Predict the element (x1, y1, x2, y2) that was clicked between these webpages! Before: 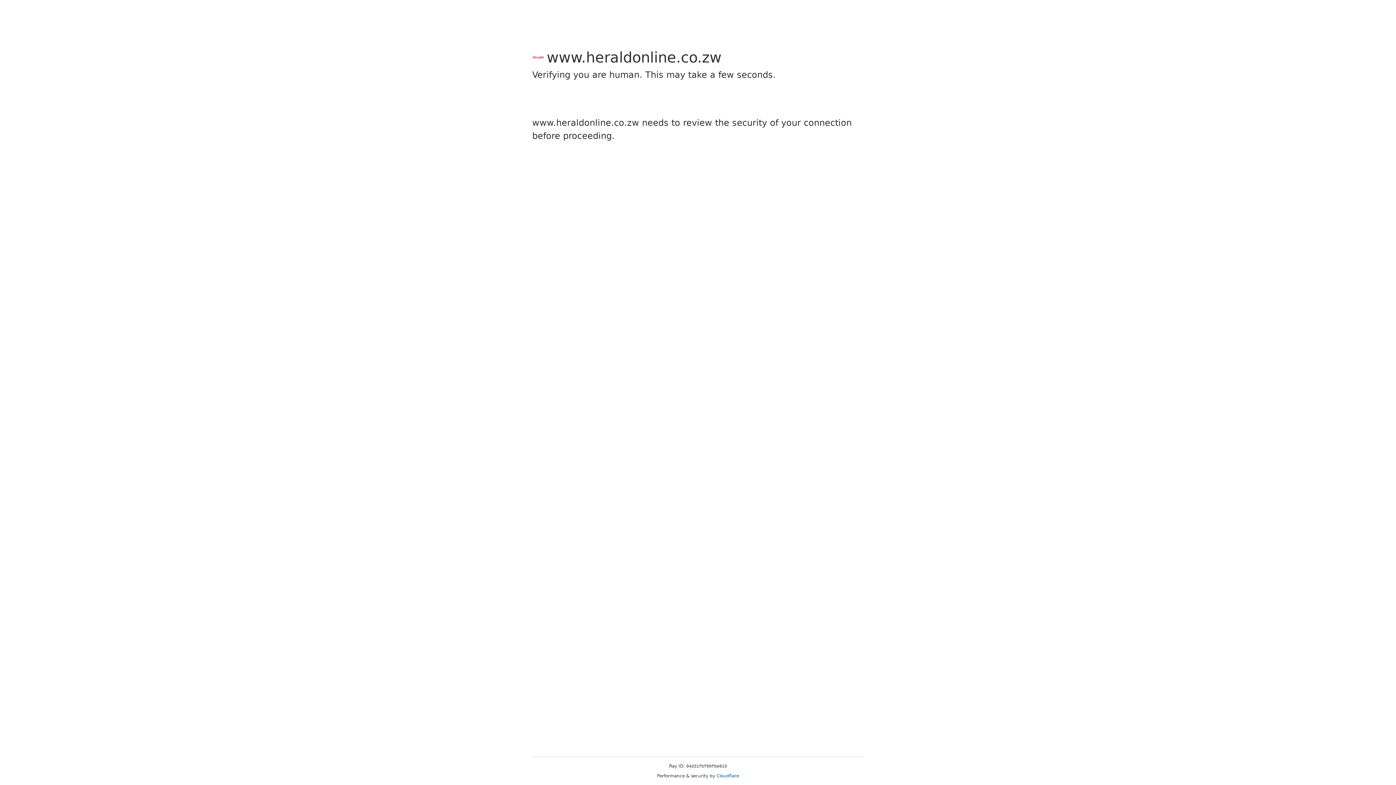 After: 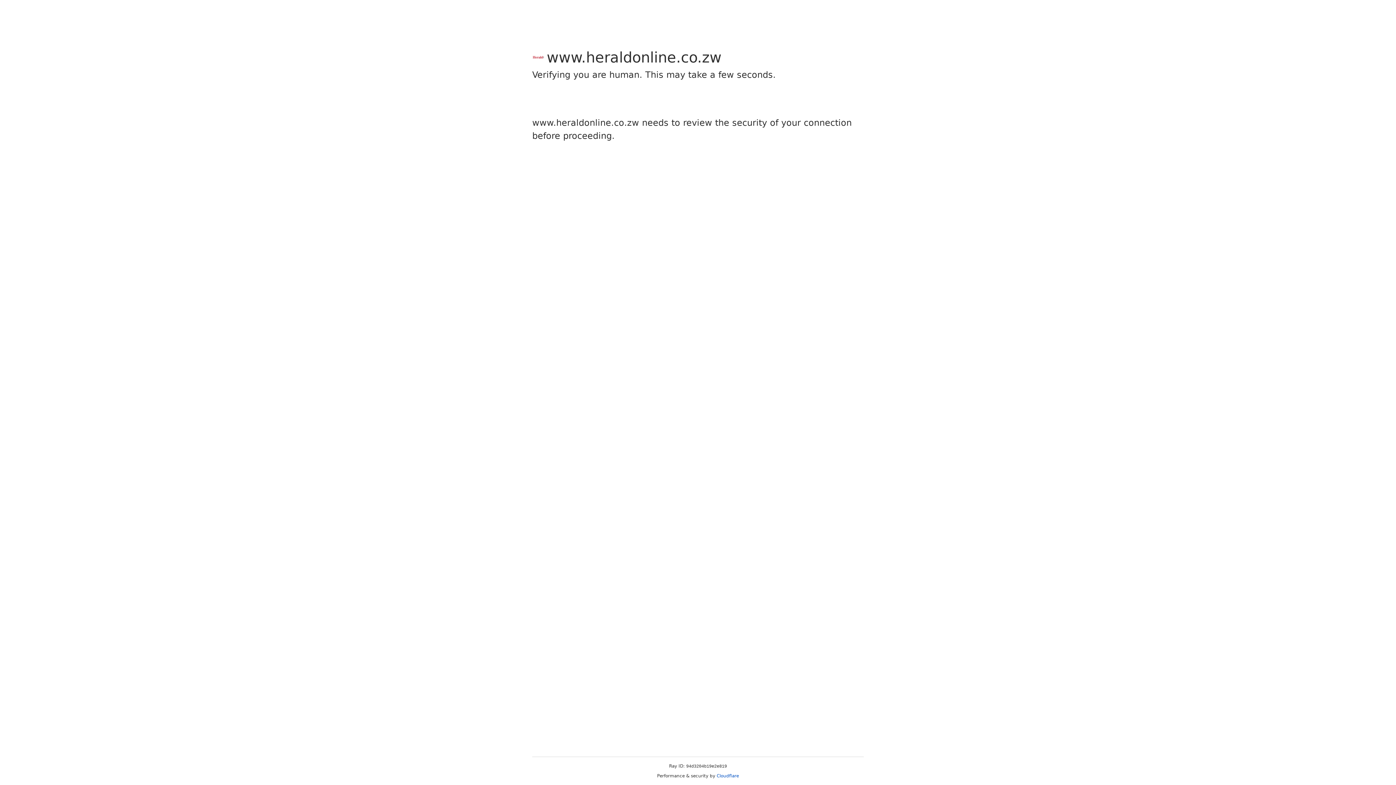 Action: label: Cloudflare bbox: (716, 773, 739, 778)